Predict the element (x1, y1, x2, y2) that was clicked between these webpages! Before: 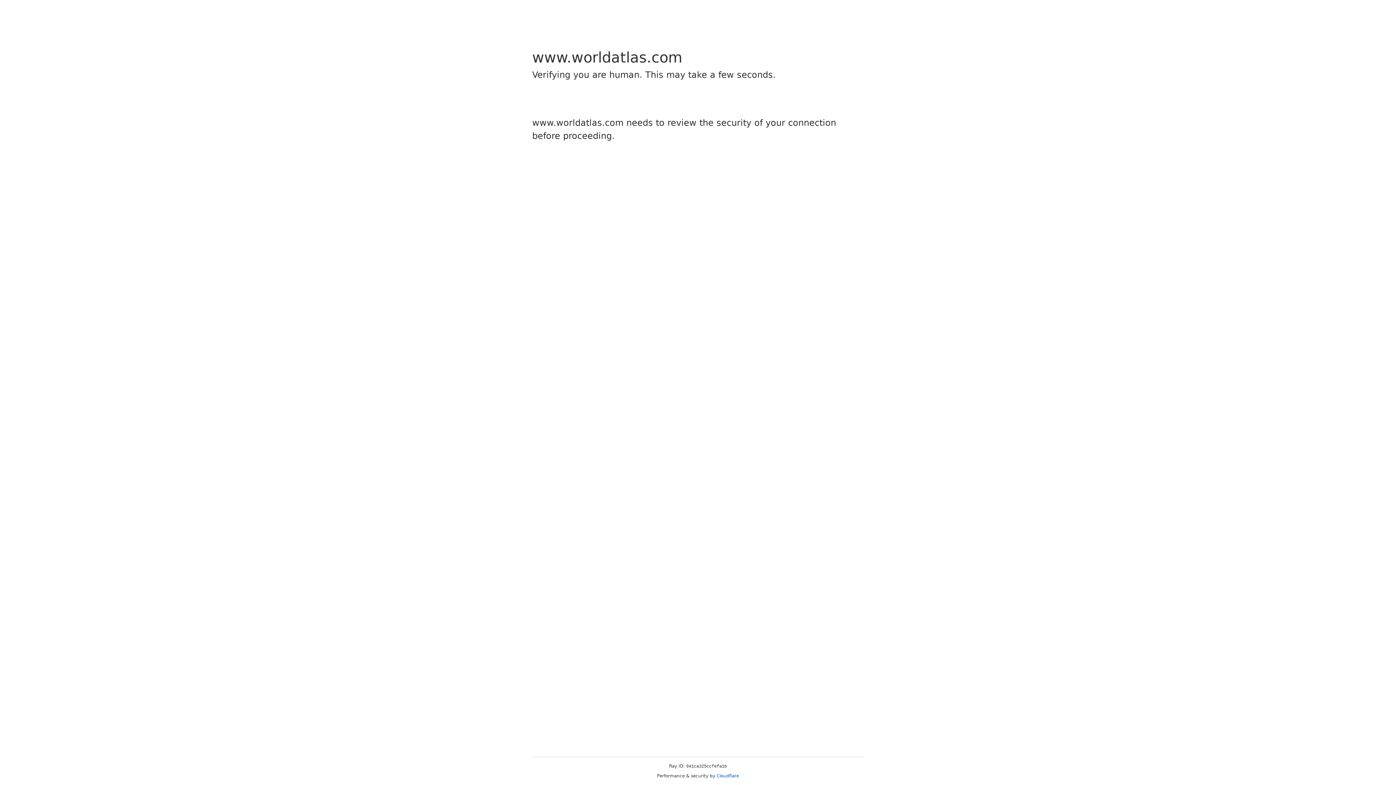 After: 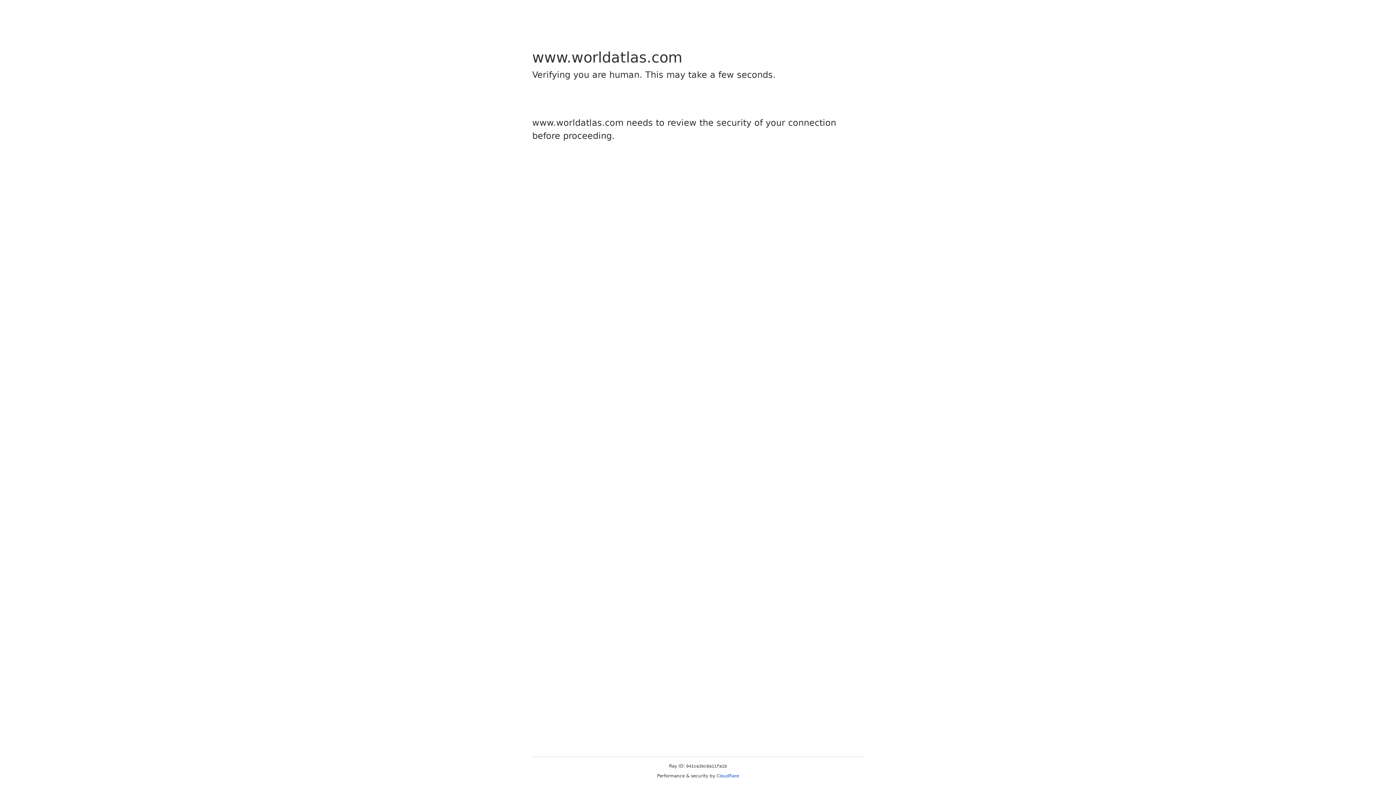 Action: label: Cloudflare bbox: (716, 773, 739, 778)